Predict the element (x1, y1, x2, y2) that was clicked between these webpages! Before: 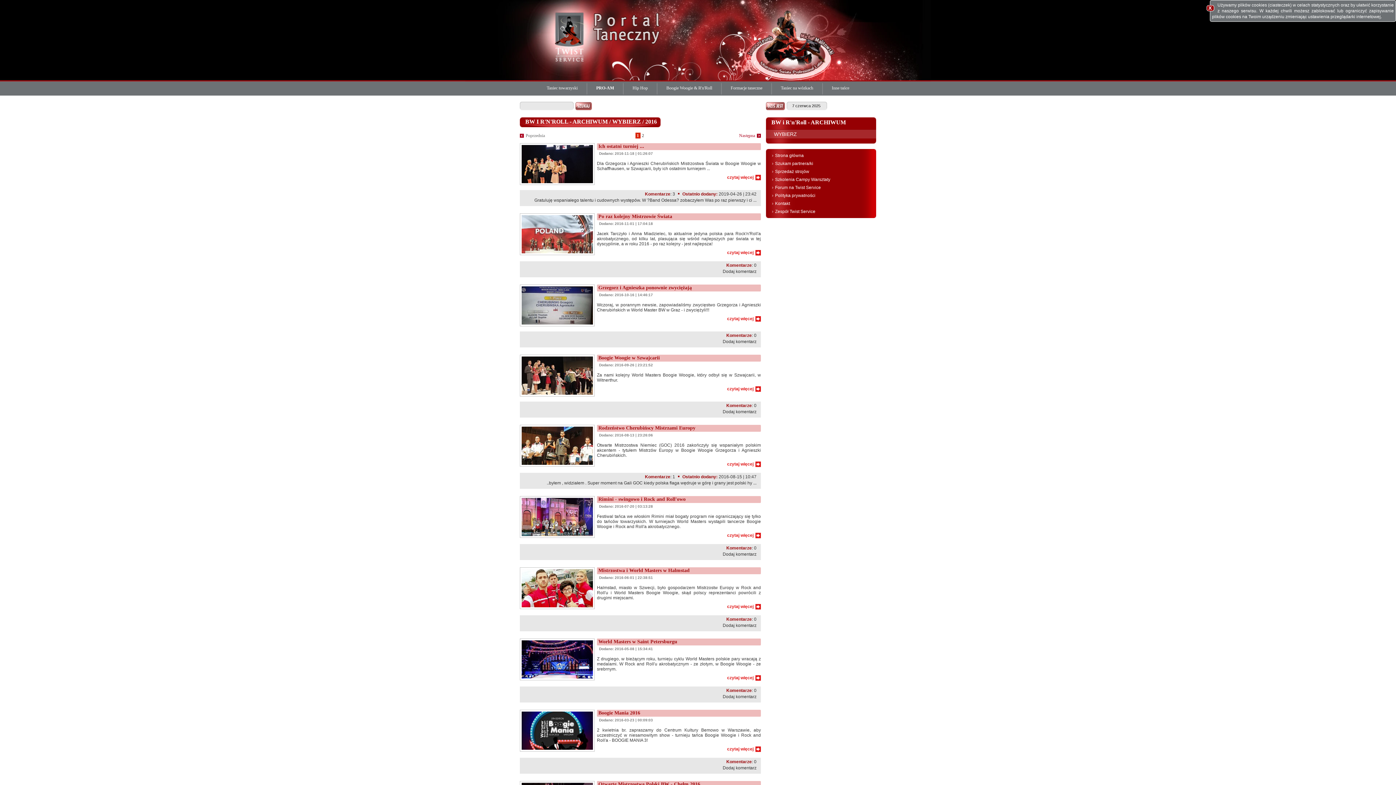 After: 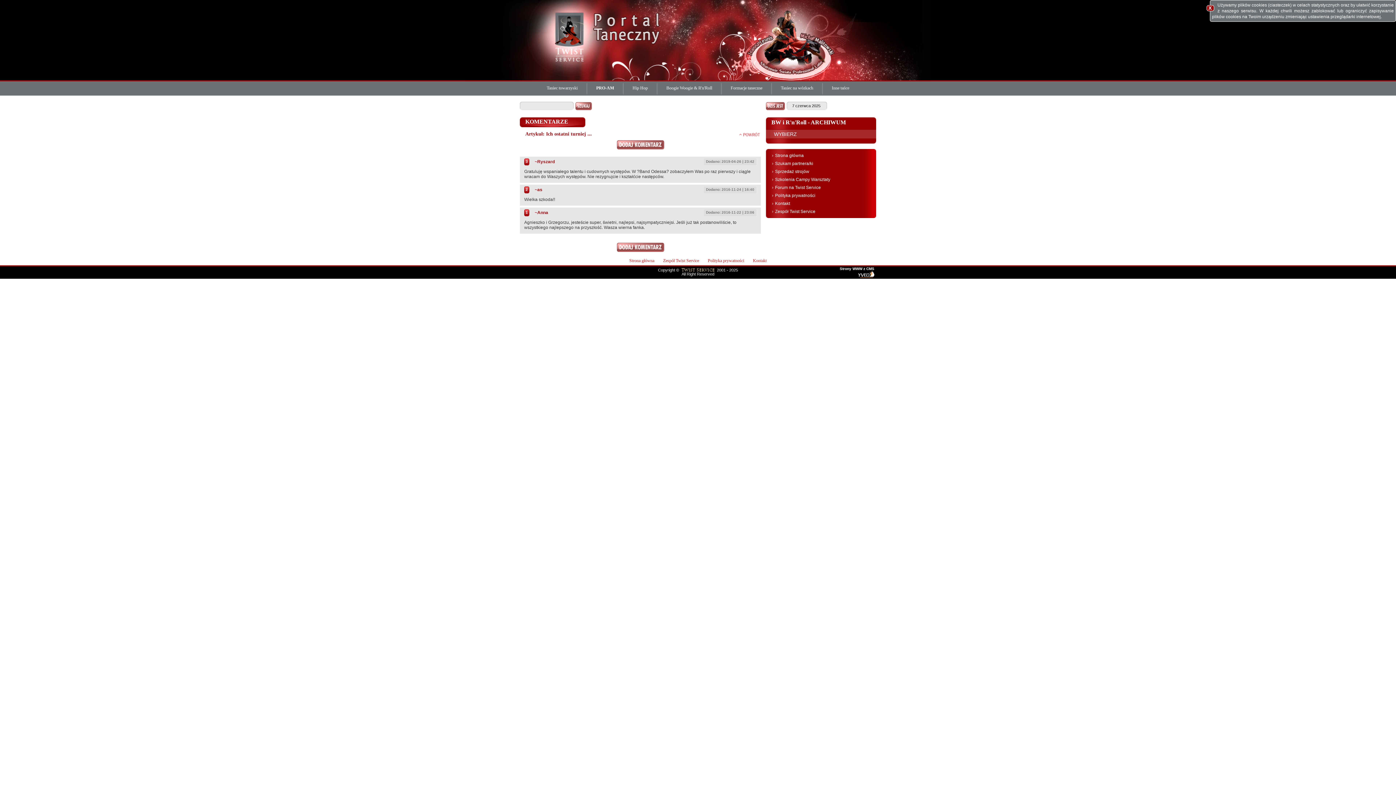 Action: bbox: (534, 197, 756, 202) label: Gratuluję wspaniałego talentu i cudownych występów. W ?Band Odessa? zobaczyłem Was po raz pierwszy i ci ...